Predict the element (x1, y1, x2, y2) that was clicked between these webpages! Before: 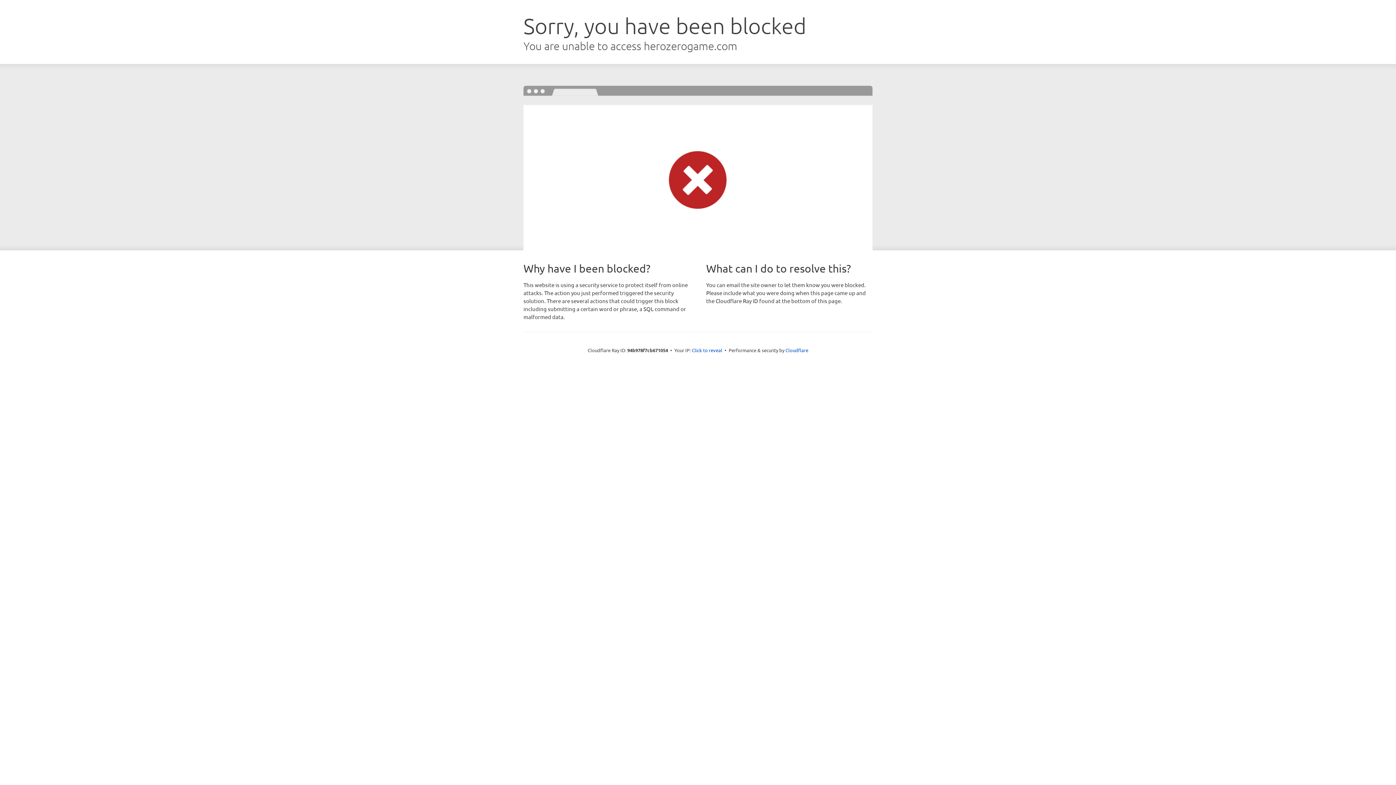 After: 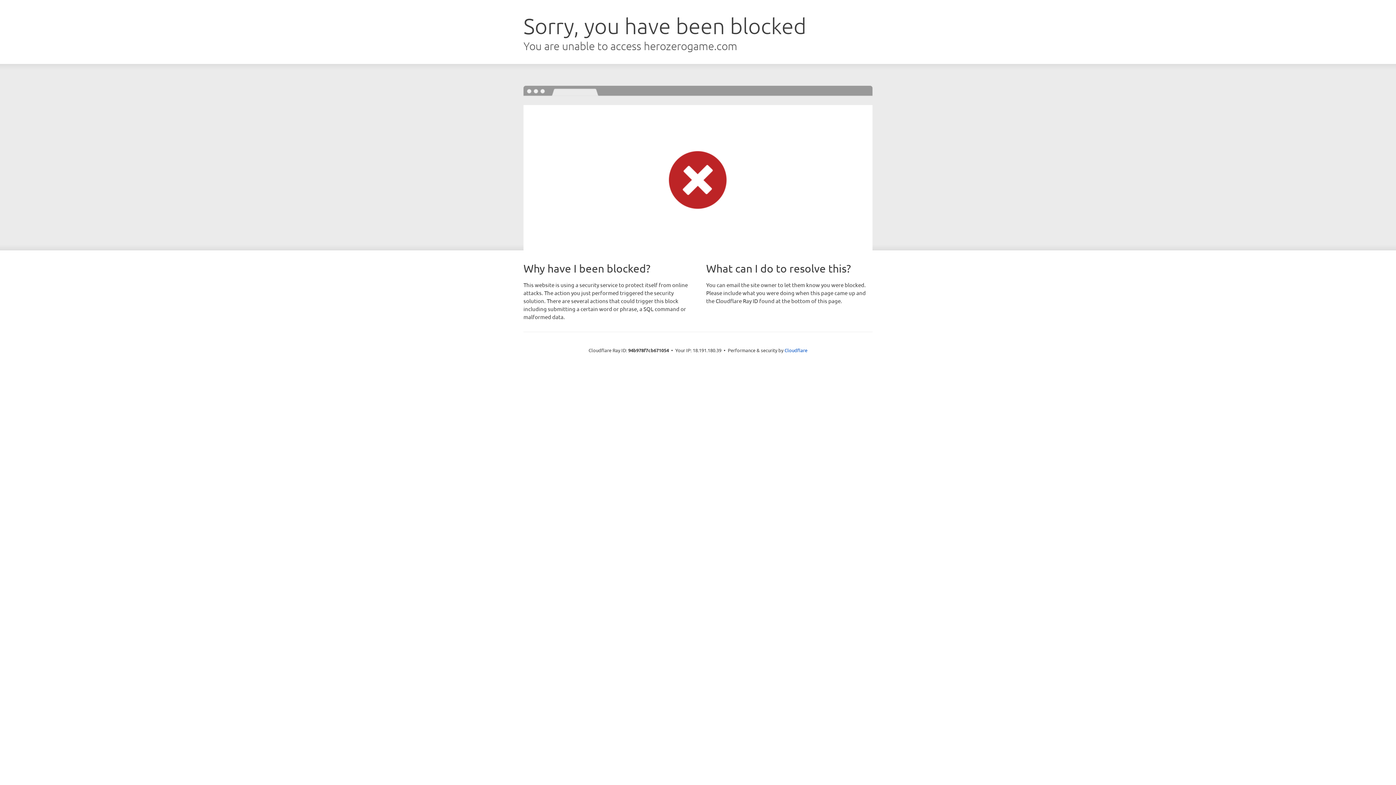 Action: bbox: (692, 346, 722, 353) label: Click to reveal